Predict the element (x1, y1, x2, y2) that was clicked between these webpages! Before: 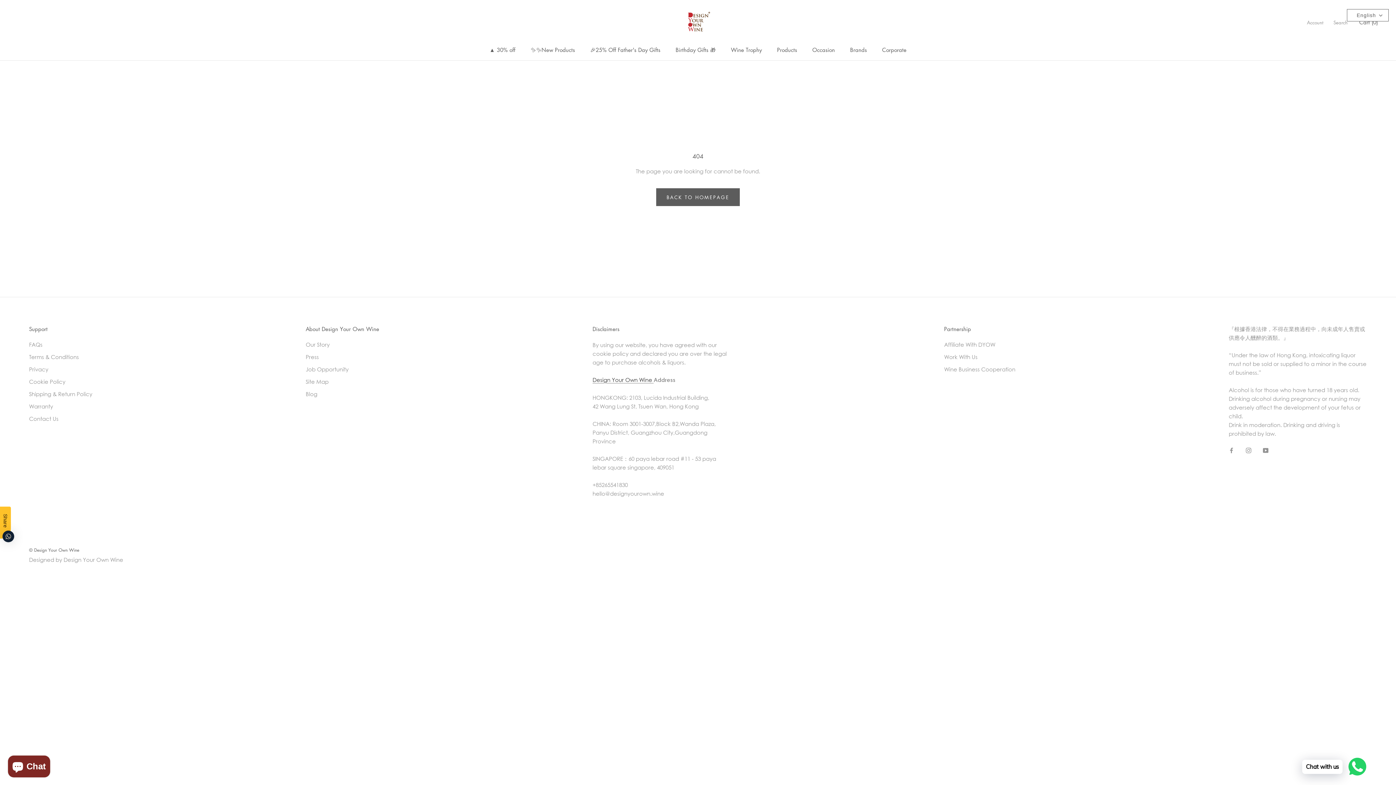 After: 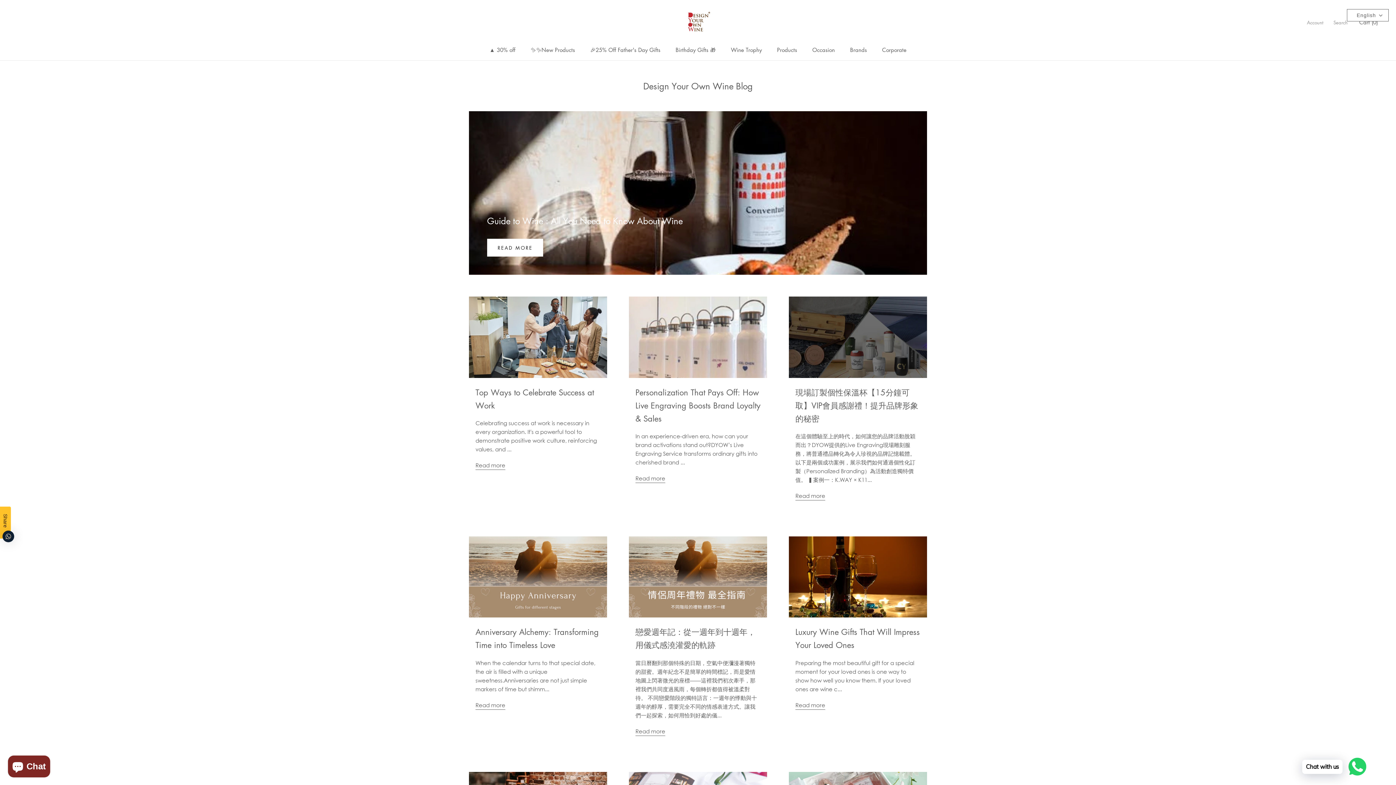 Action: bbox: (305, 390, 379, 398) label: Blog